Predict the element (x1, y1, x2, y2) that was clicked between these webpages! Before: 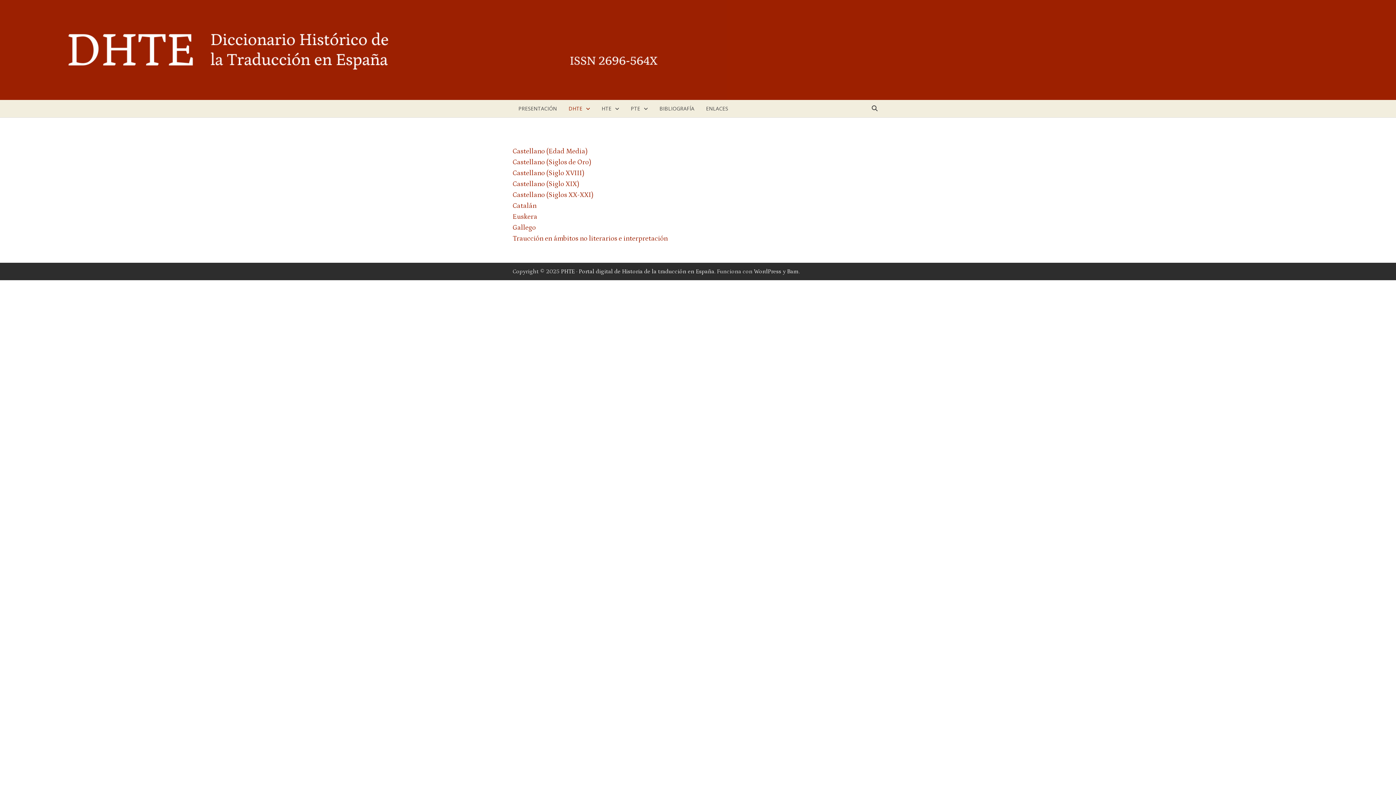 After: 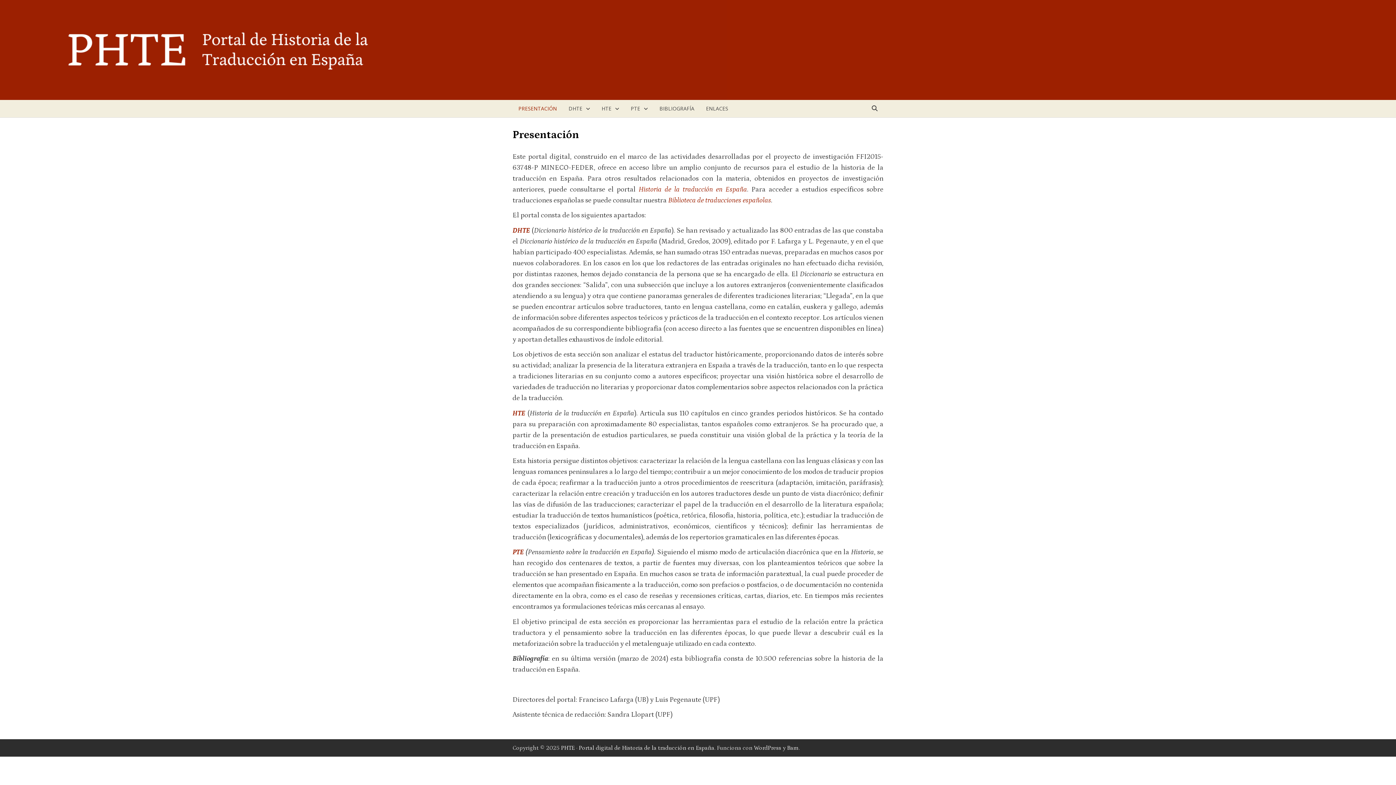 Action: bbox: (512, 100, 562, 117) label: PRESENTACIÓN